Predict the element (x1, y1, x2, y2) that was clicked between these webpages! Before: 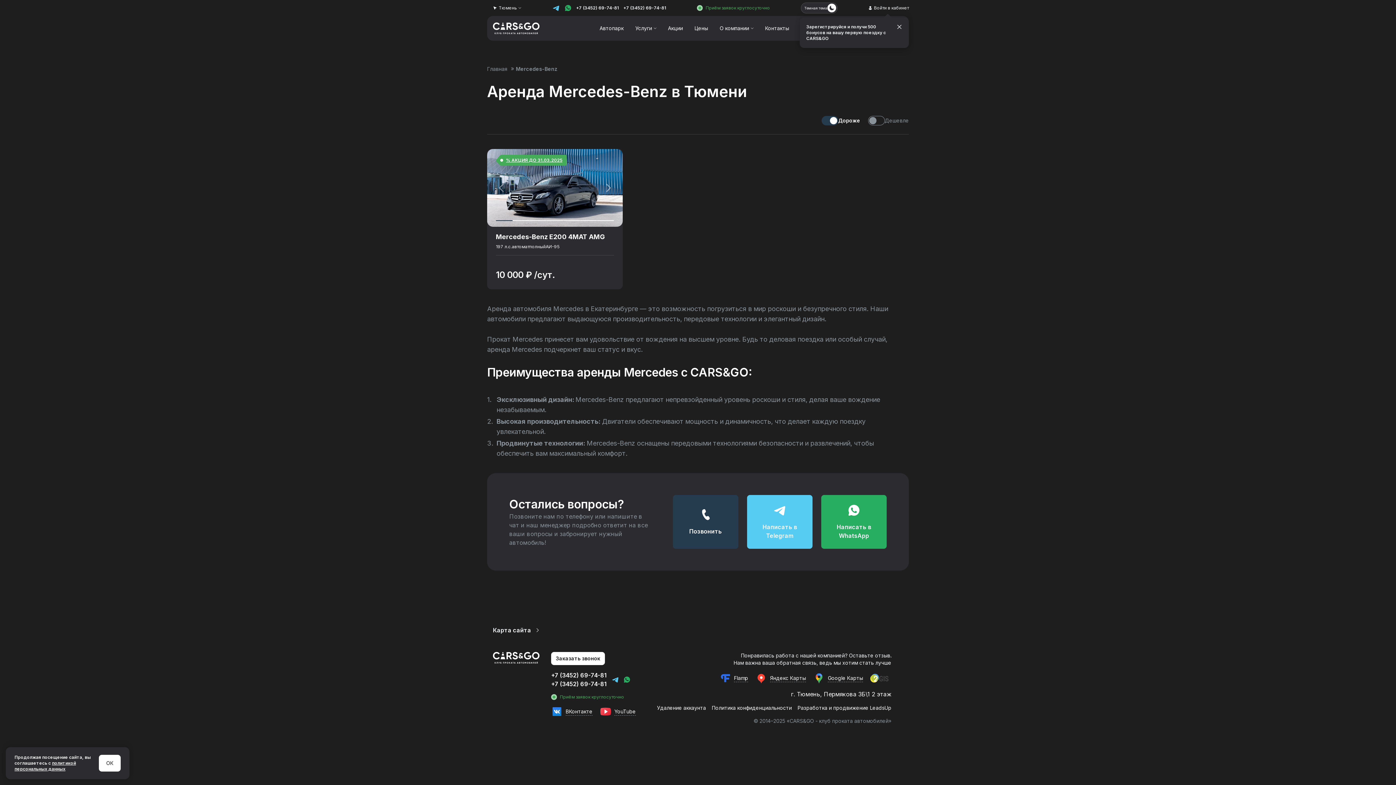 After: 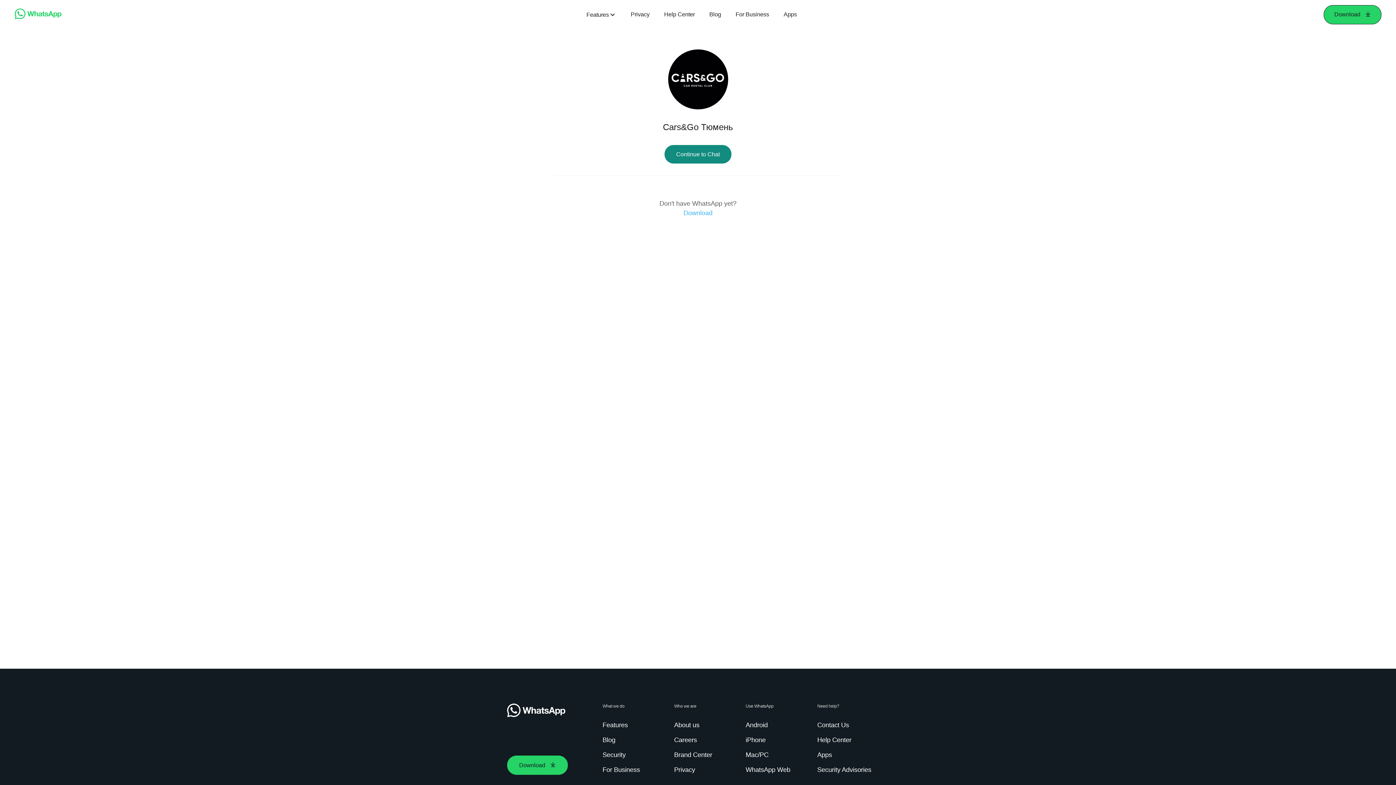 Action: bbox: (564, 4, 571, 11)